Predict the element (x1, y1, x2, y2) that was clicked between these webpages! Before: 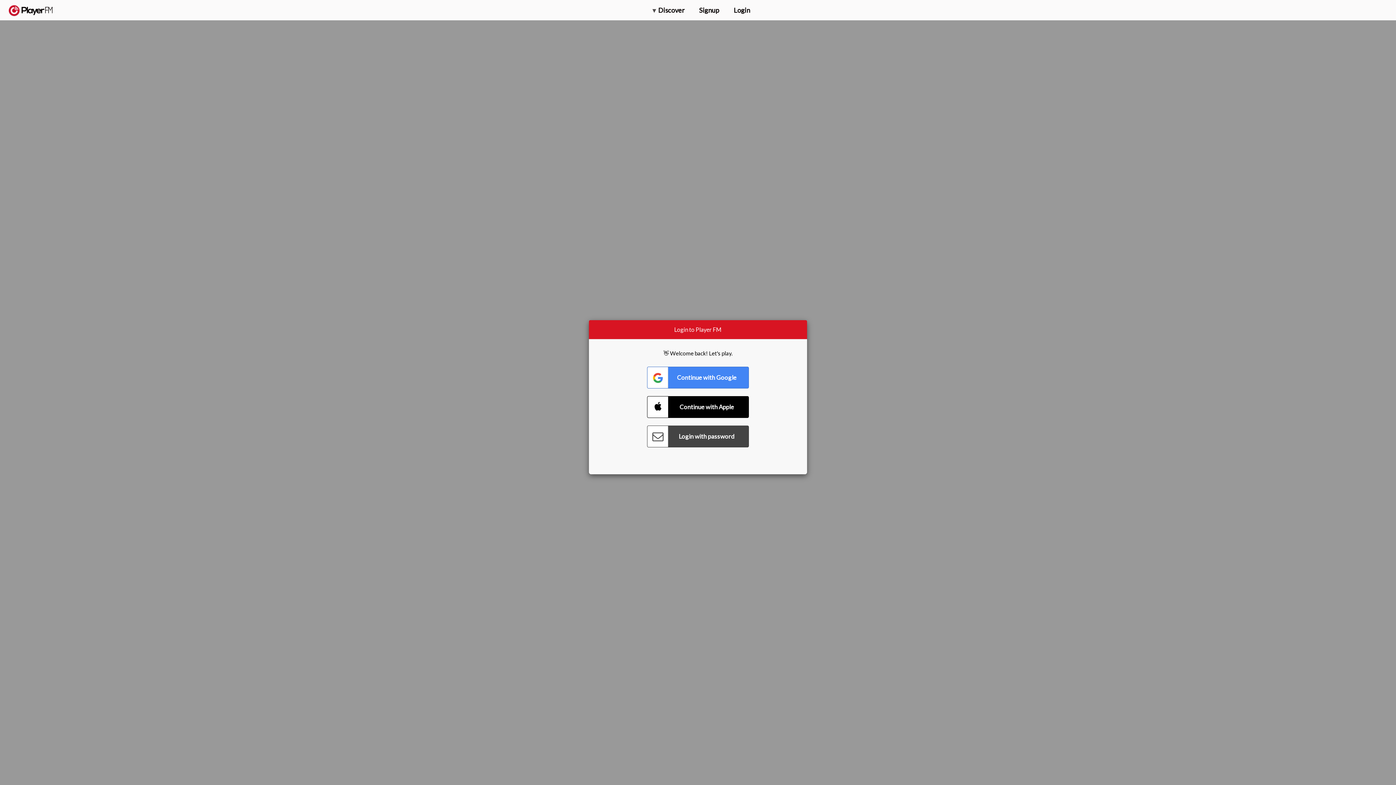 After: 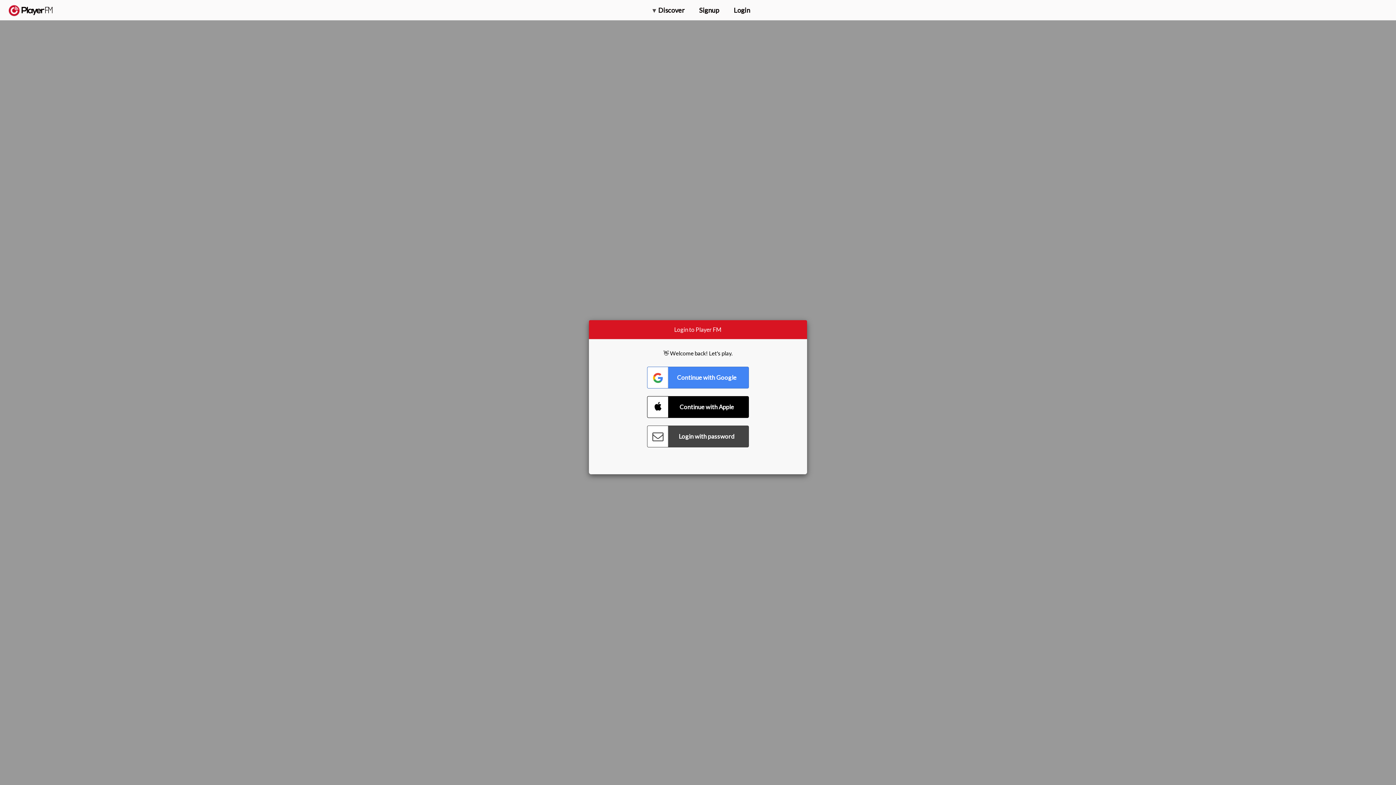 Action: bbox: (1318, 2, 1349, 14) label: Upgrade